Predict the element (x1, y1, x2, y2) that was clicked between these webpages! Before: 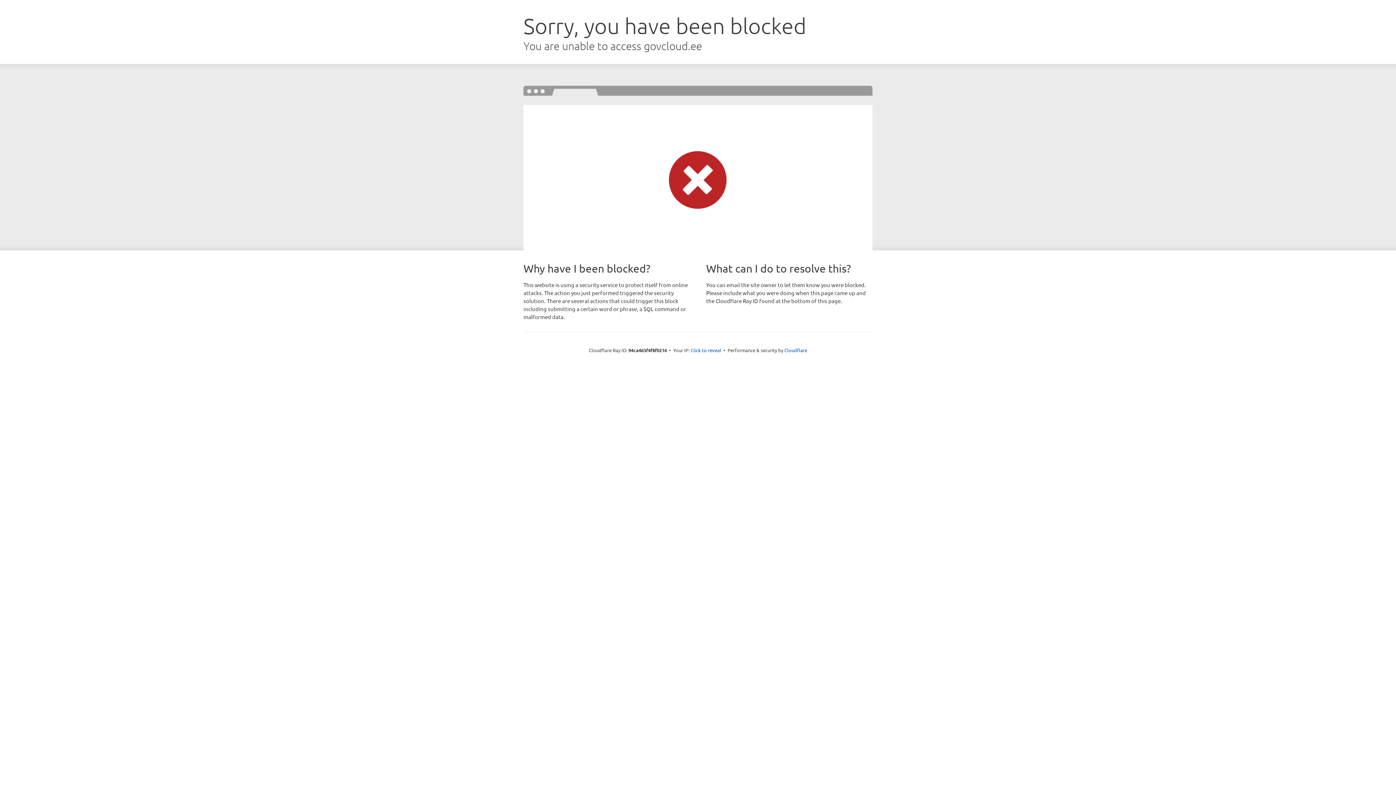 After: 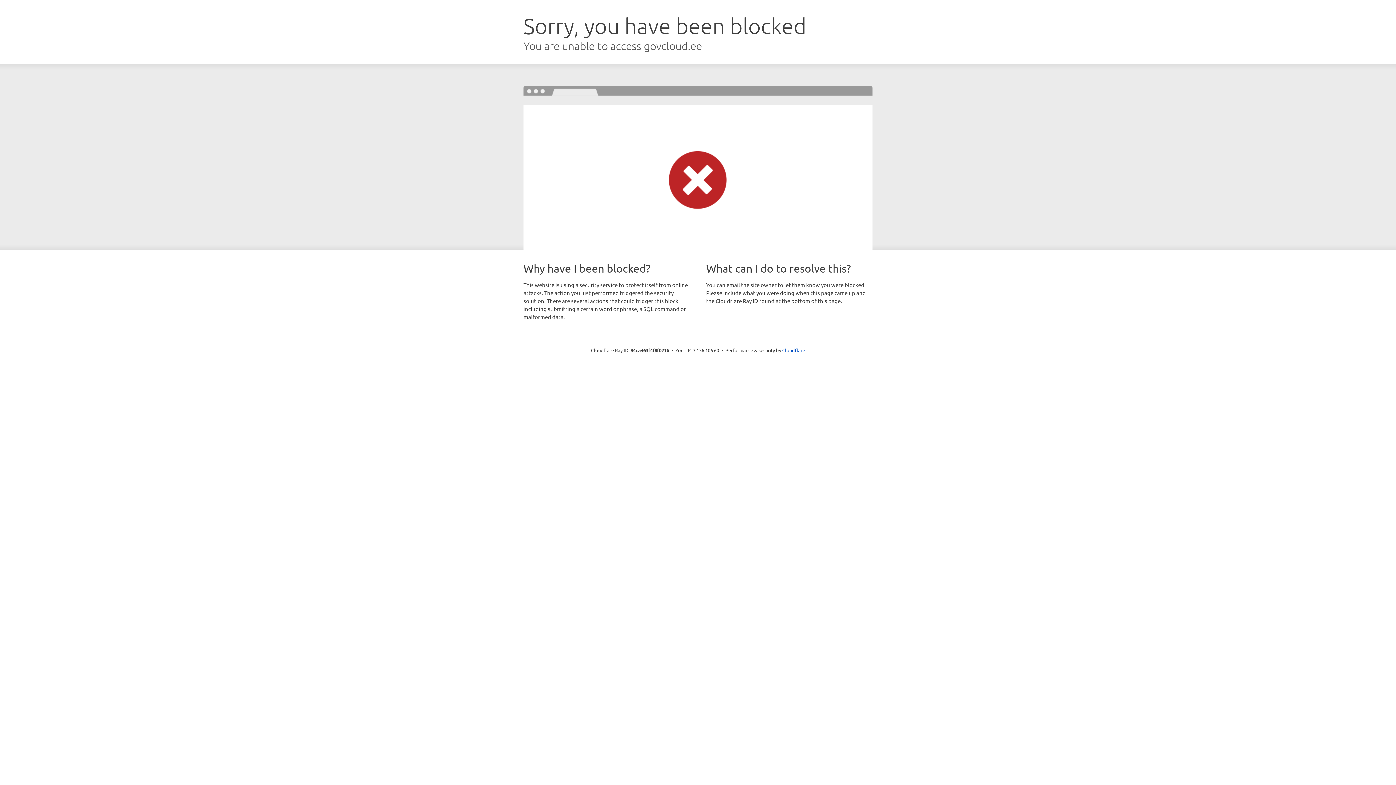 Action: label: Click to reveal bbox: (690, 346, 721, 353)